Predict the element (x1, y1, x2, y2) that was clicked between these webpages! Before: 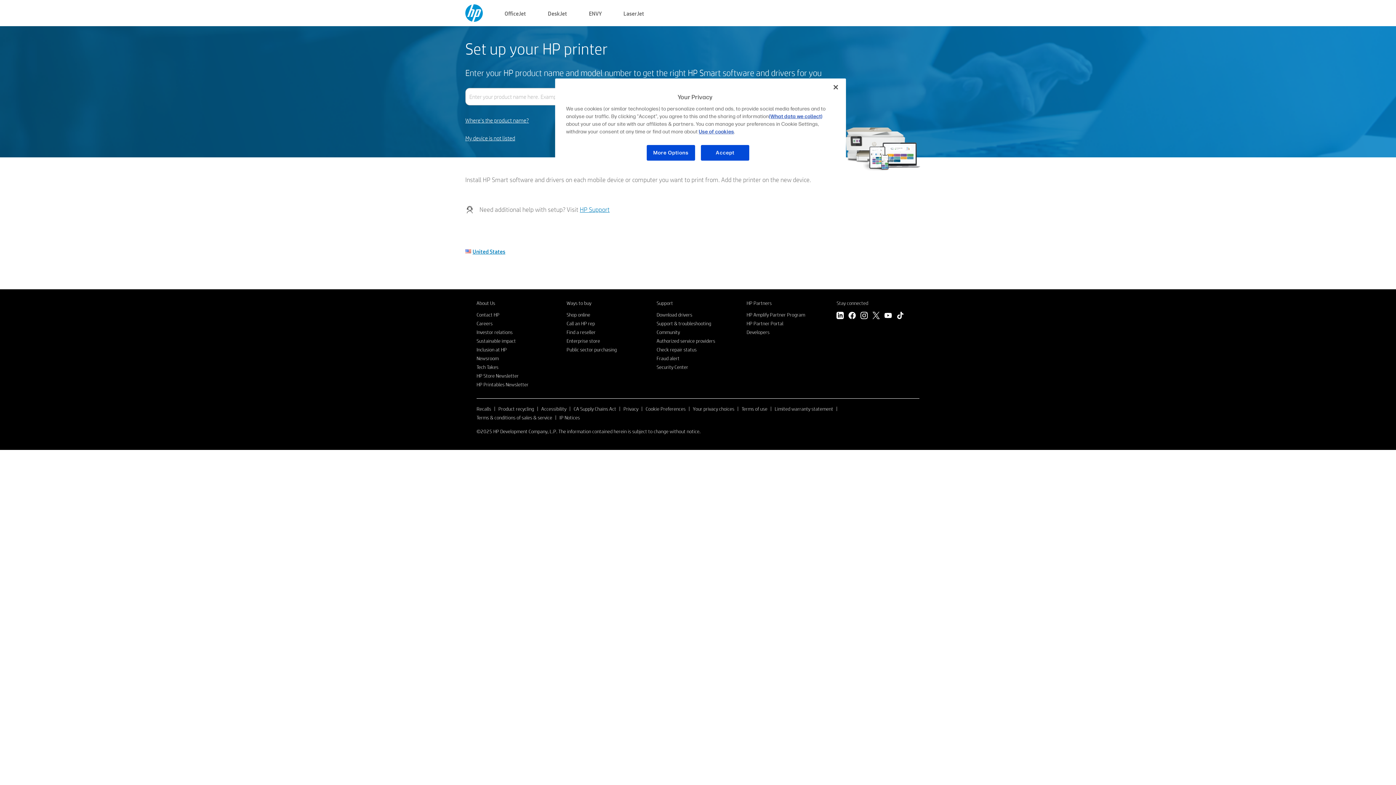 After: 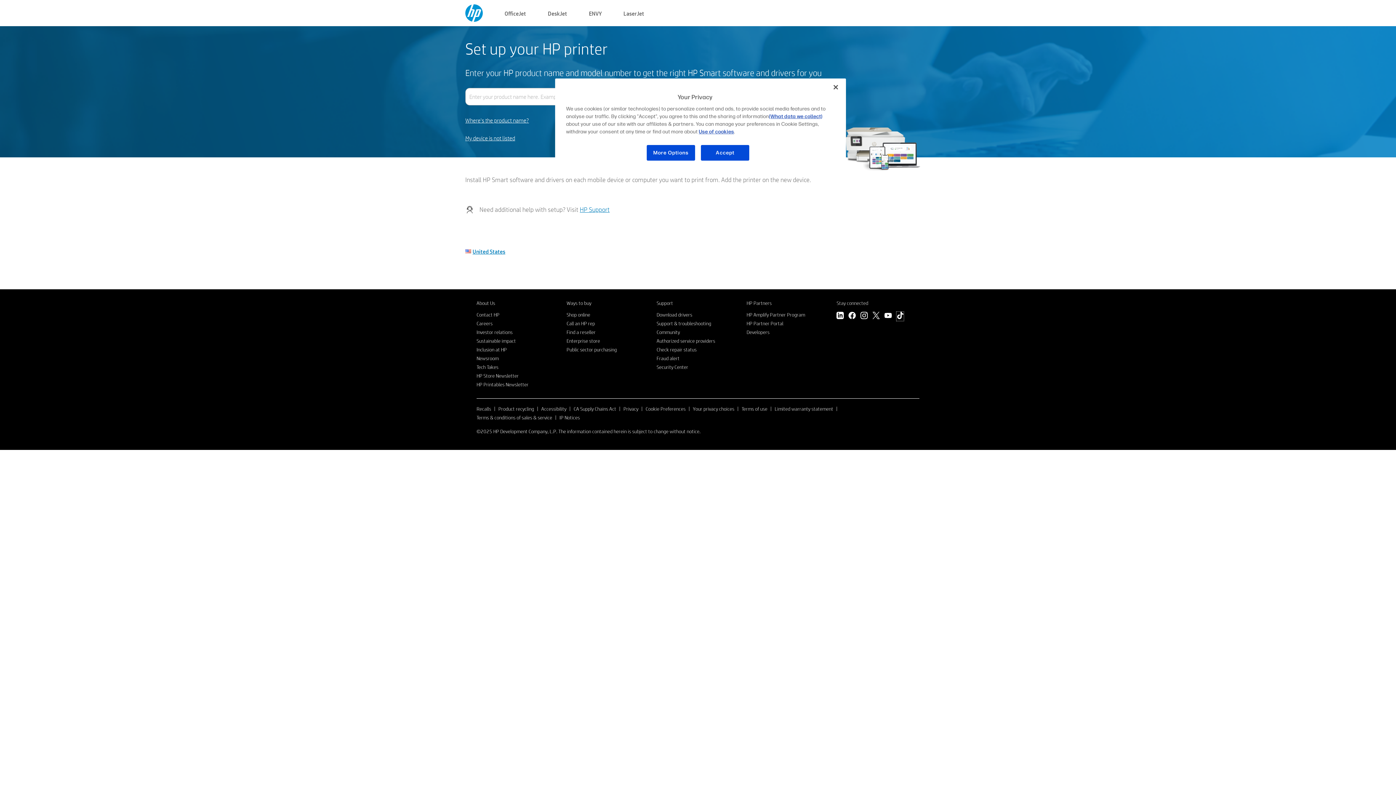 Action: bbox: (896, 312, 904, 321) label: TikTok